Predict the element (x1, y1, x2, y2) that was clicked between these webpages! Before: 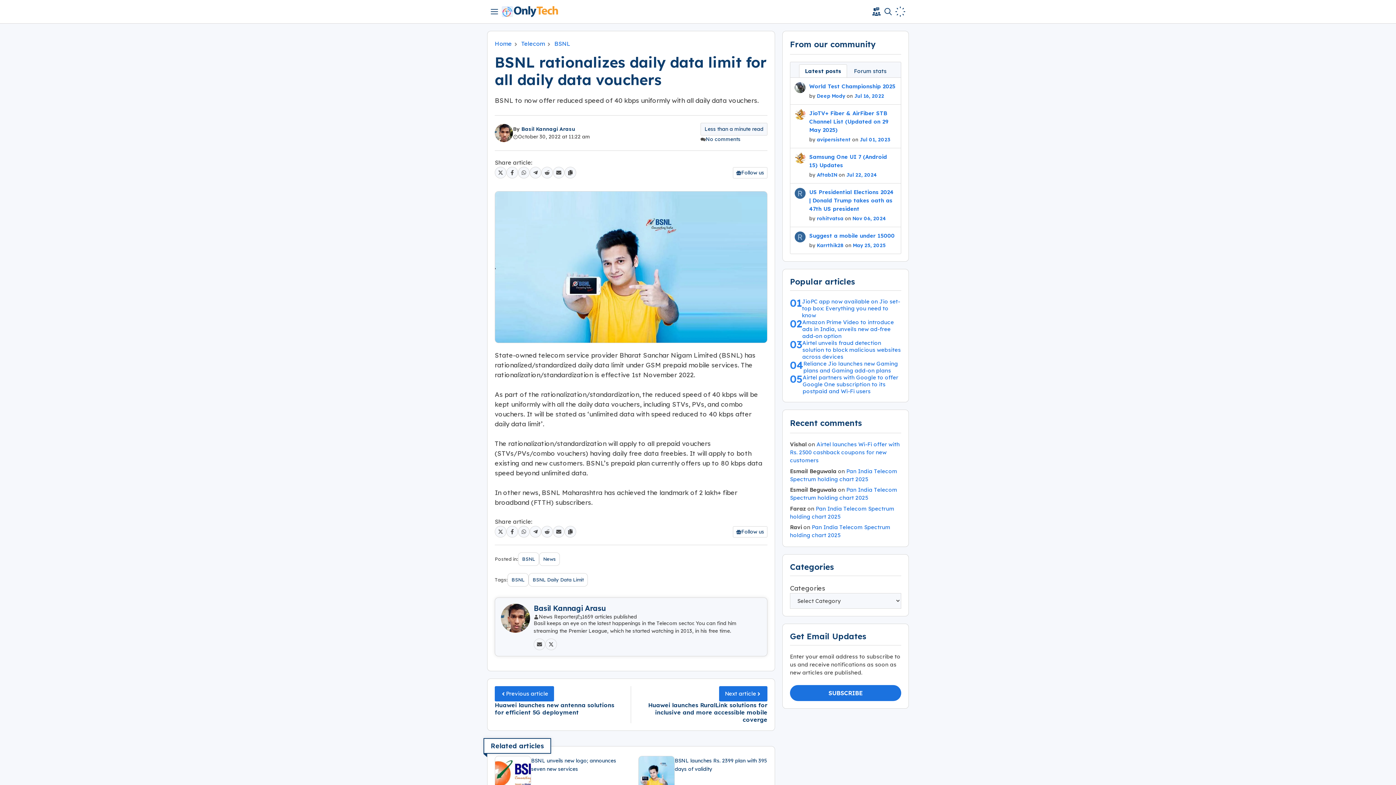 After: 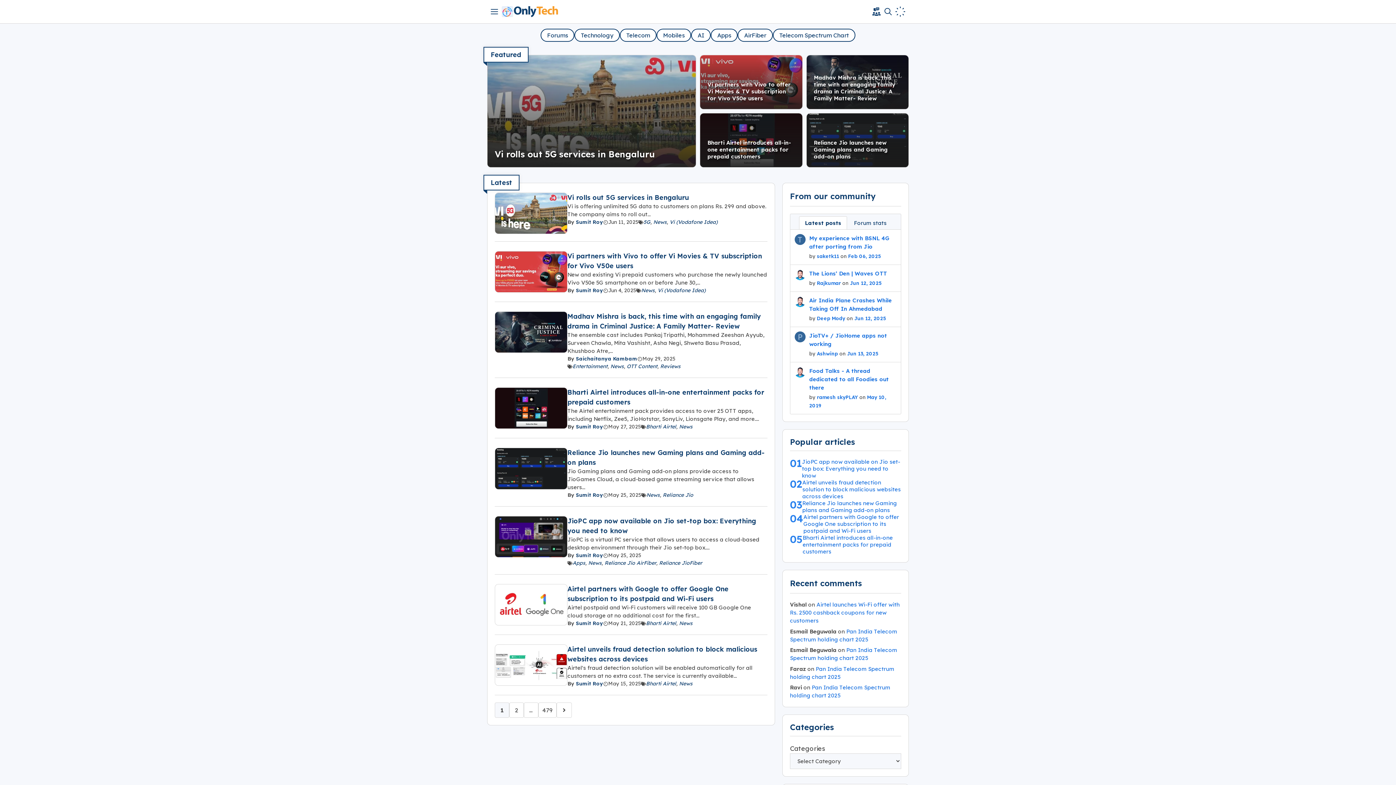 Action: bbox: (494, 40, 512, 47) label: Home